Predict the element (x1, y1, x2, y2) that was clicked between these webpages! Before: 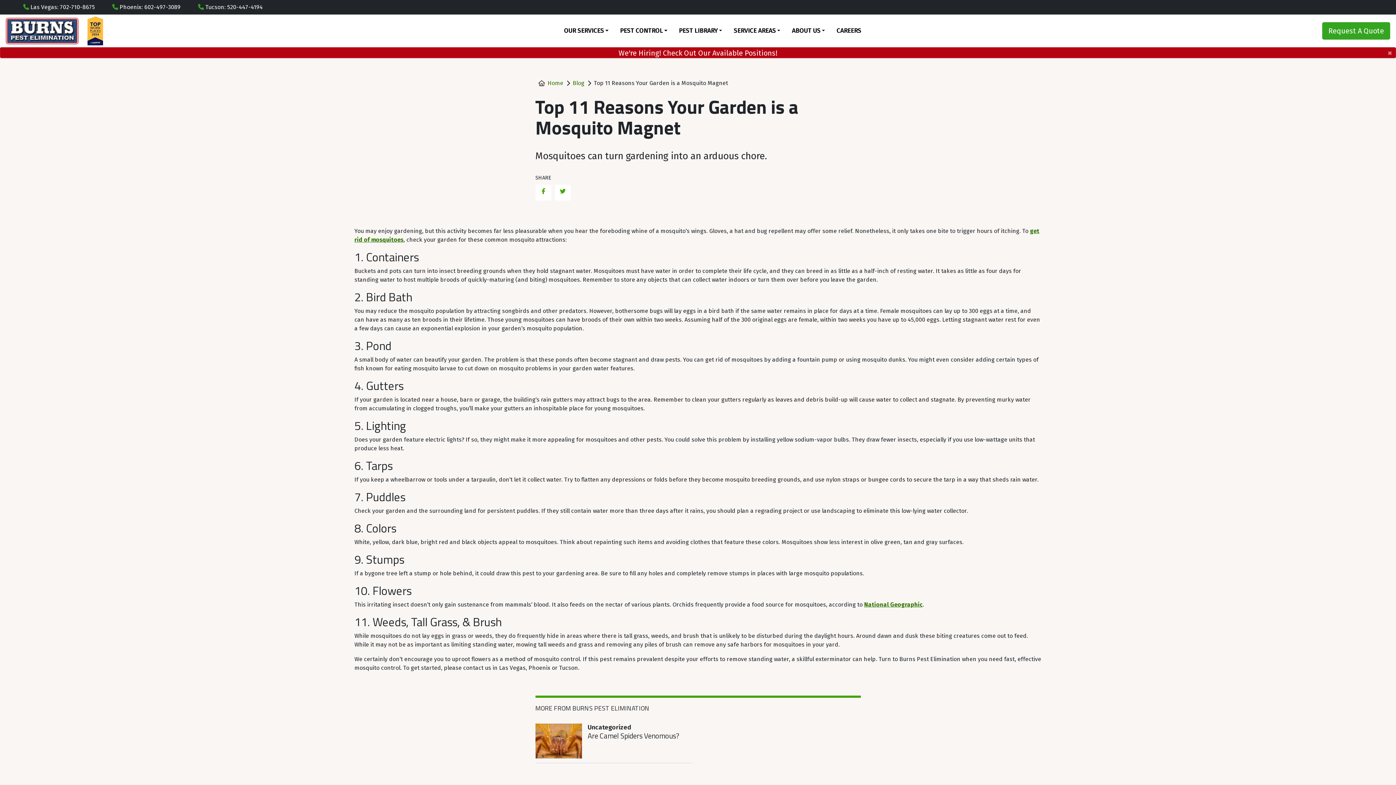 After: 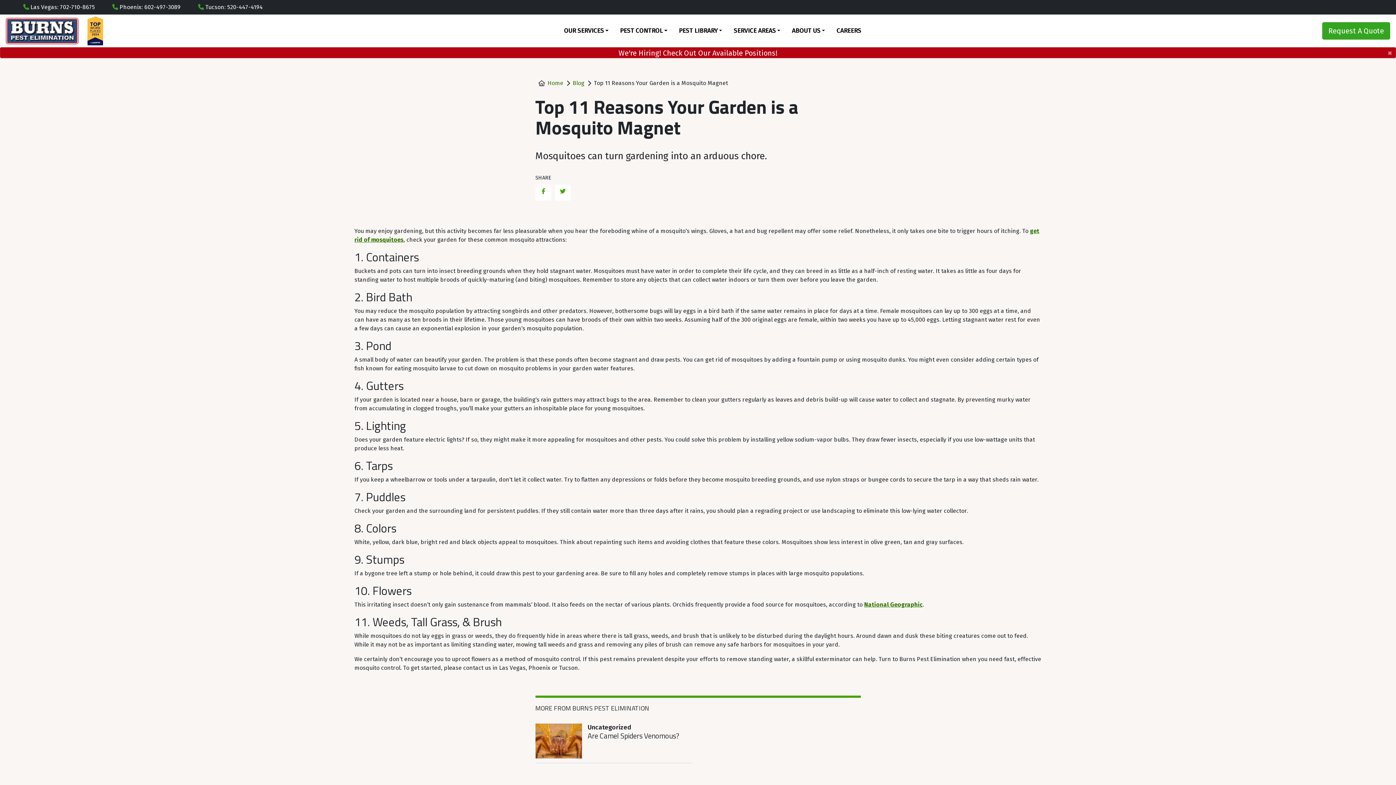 Action: label: skip to main content bbox: (3, 0, 4, 0)